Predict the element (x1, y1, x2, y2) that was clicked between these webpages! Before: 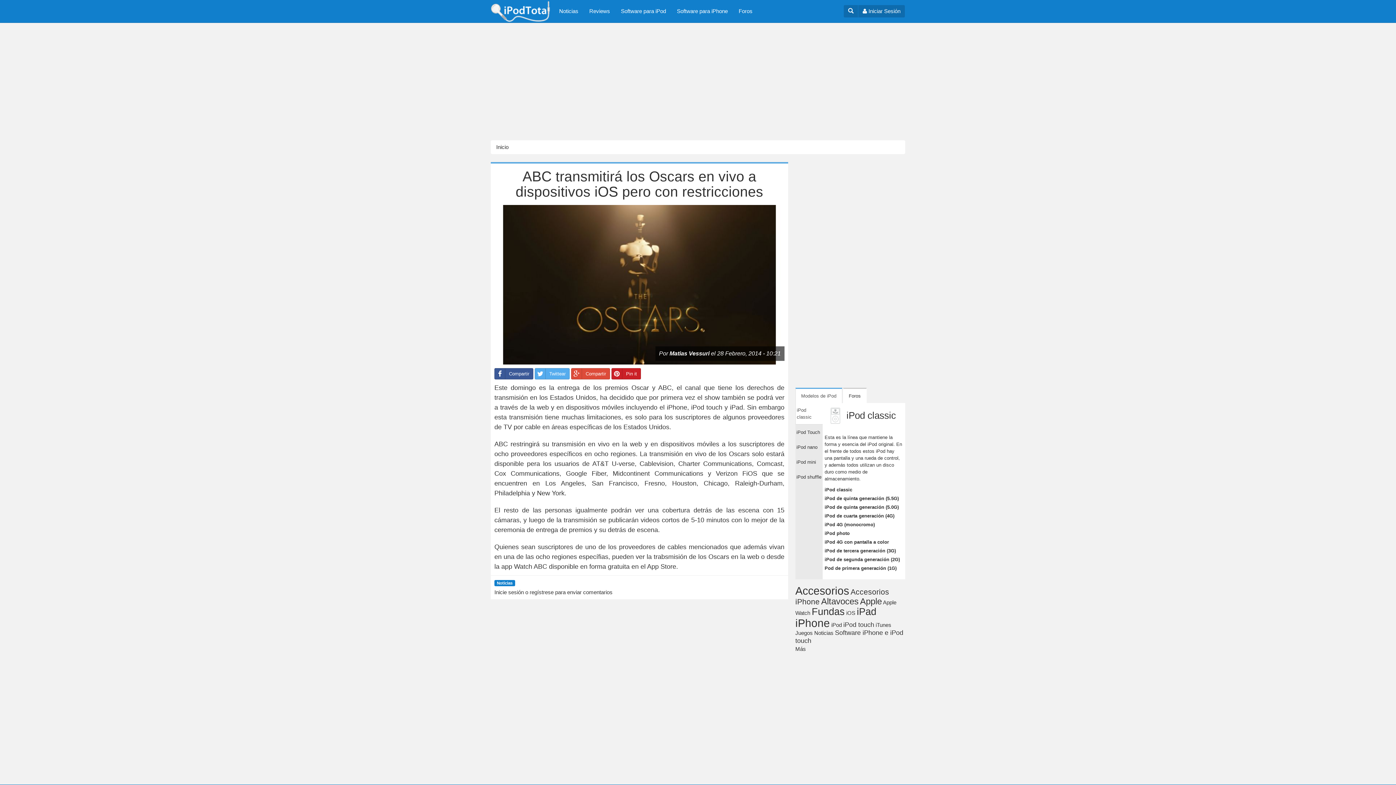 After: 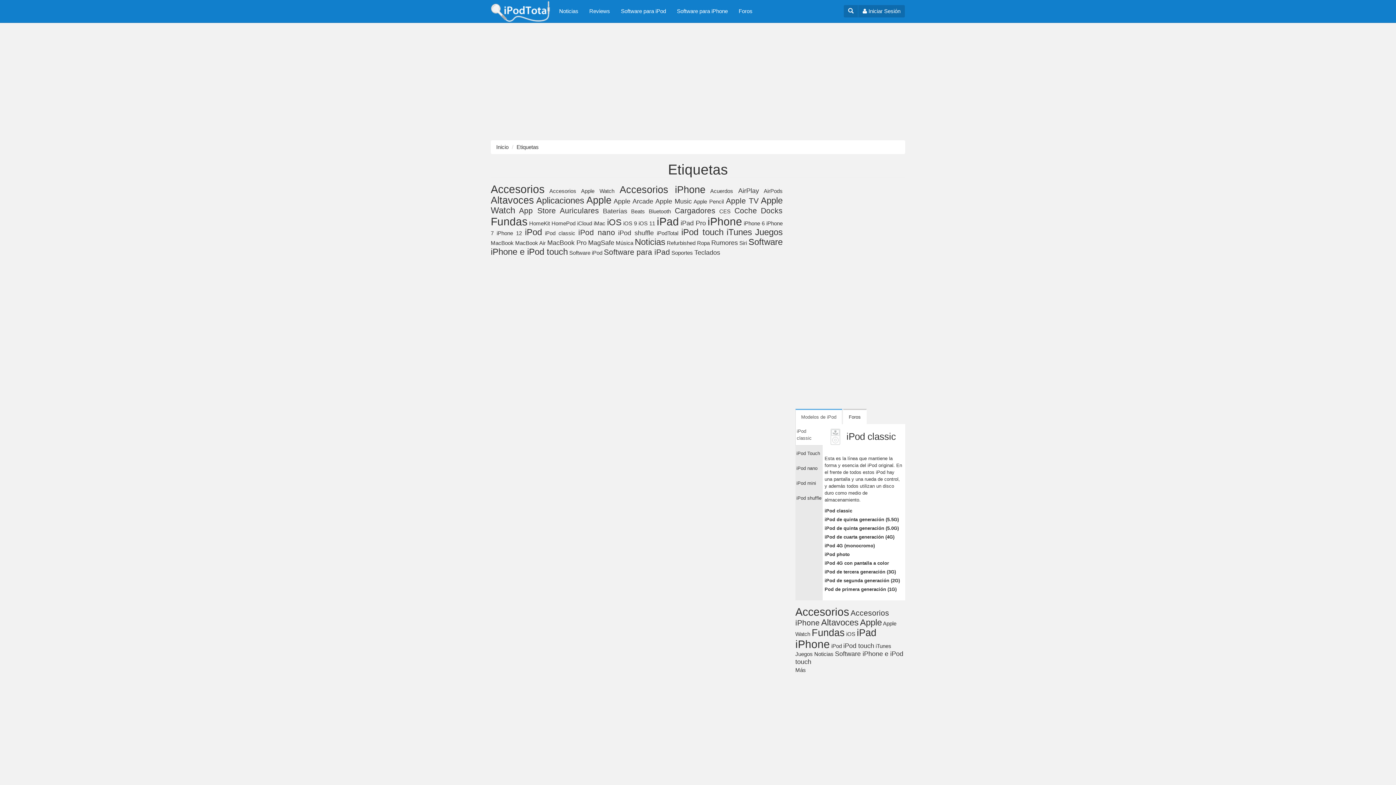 Action: label: Más bbox: (795, 646, 806, 652)